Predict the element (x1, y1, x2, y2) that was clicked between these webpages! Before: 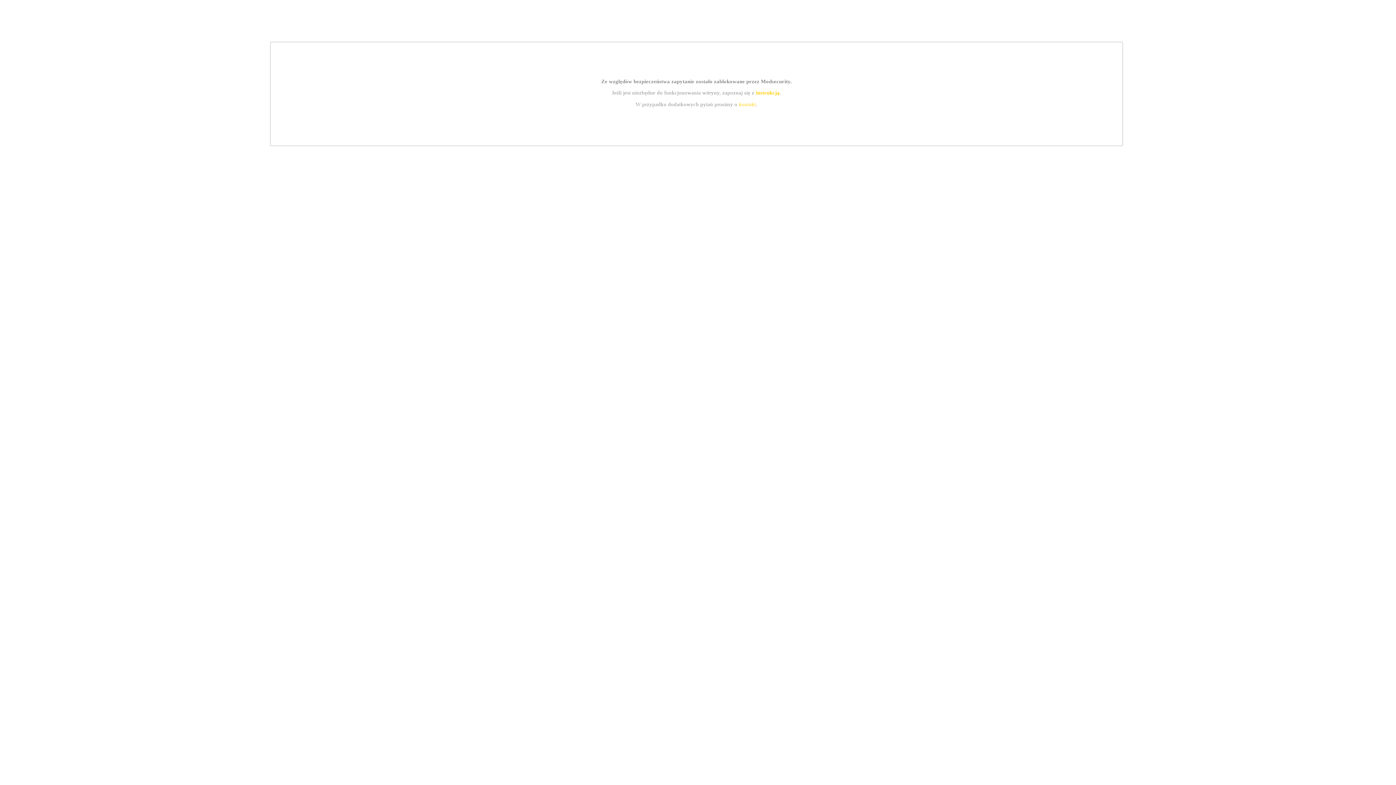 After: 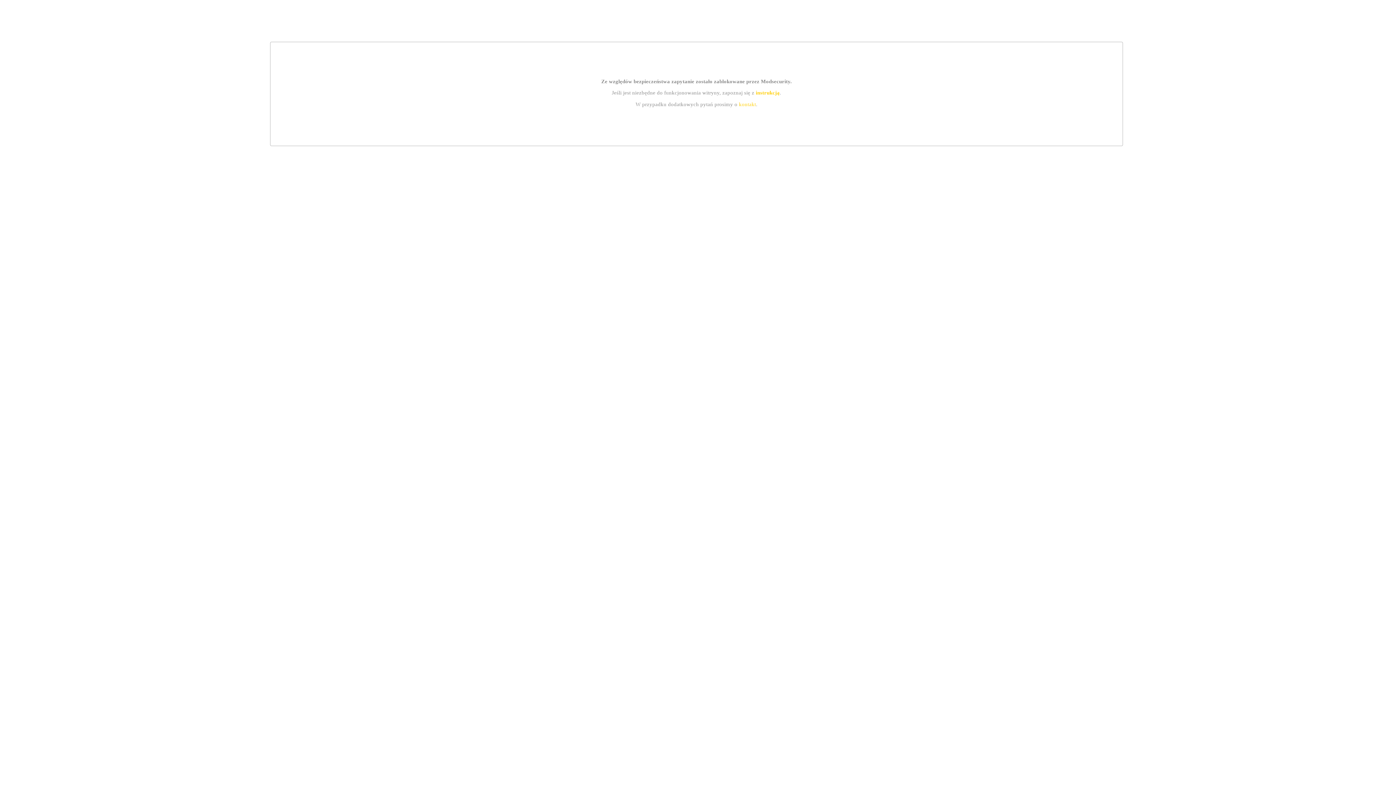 Action: label: instrukcją bbox: (755, 89, 779, 95)